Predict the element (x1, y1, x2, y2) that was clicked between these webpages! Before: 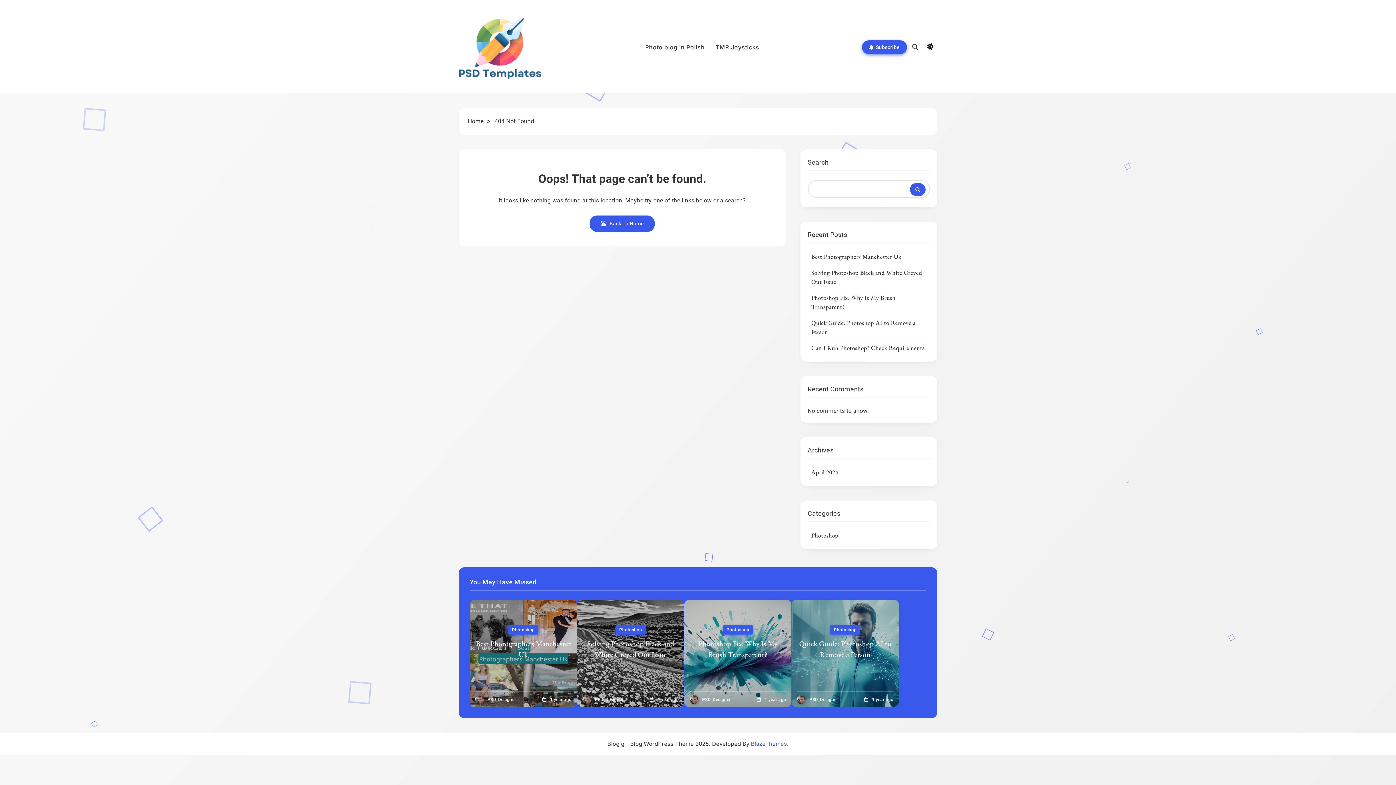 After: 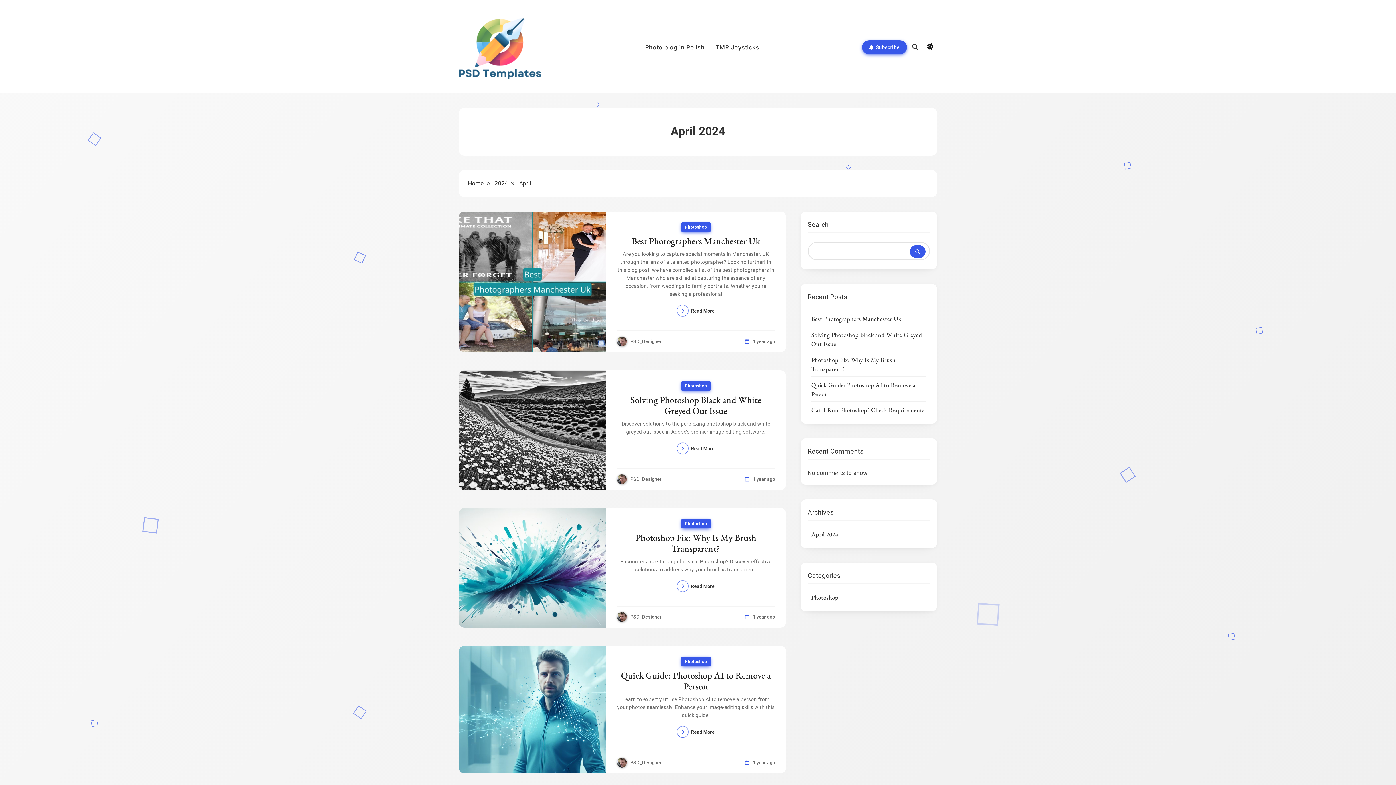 Action: label: April 2024 bbox: (811, 468, 838, 477)